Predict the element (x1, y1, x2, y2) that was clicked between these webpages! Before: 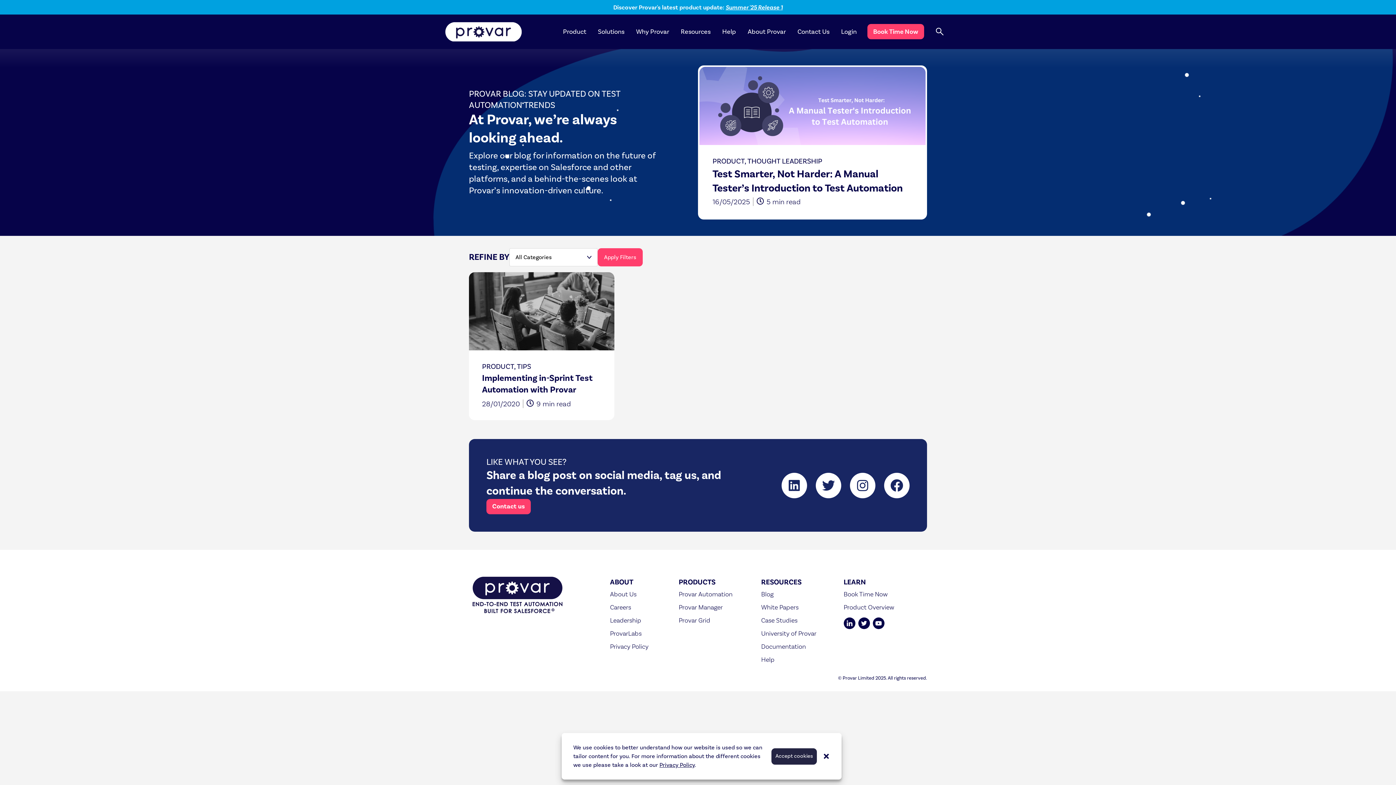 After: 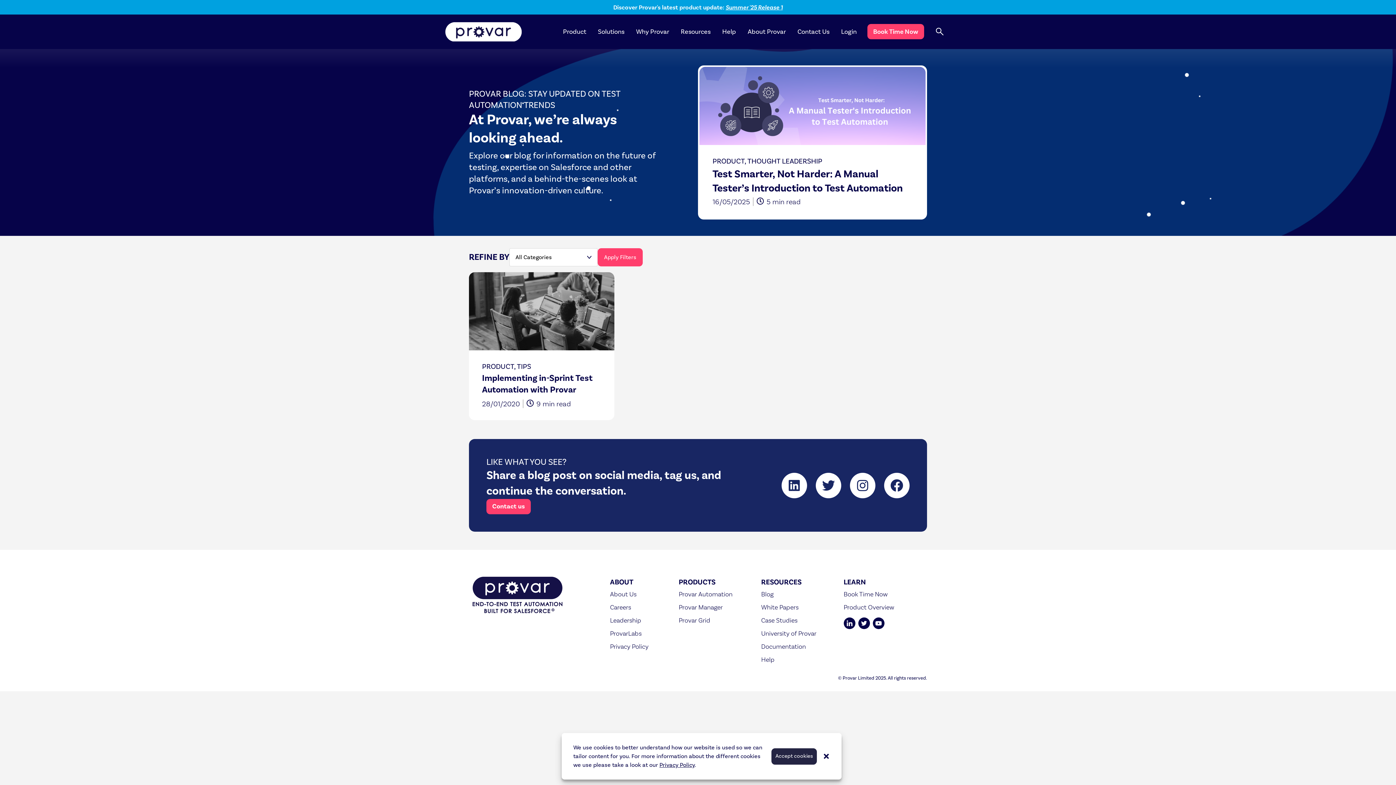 Action: bbox: (761, 640, 836, 653) label: Documentation